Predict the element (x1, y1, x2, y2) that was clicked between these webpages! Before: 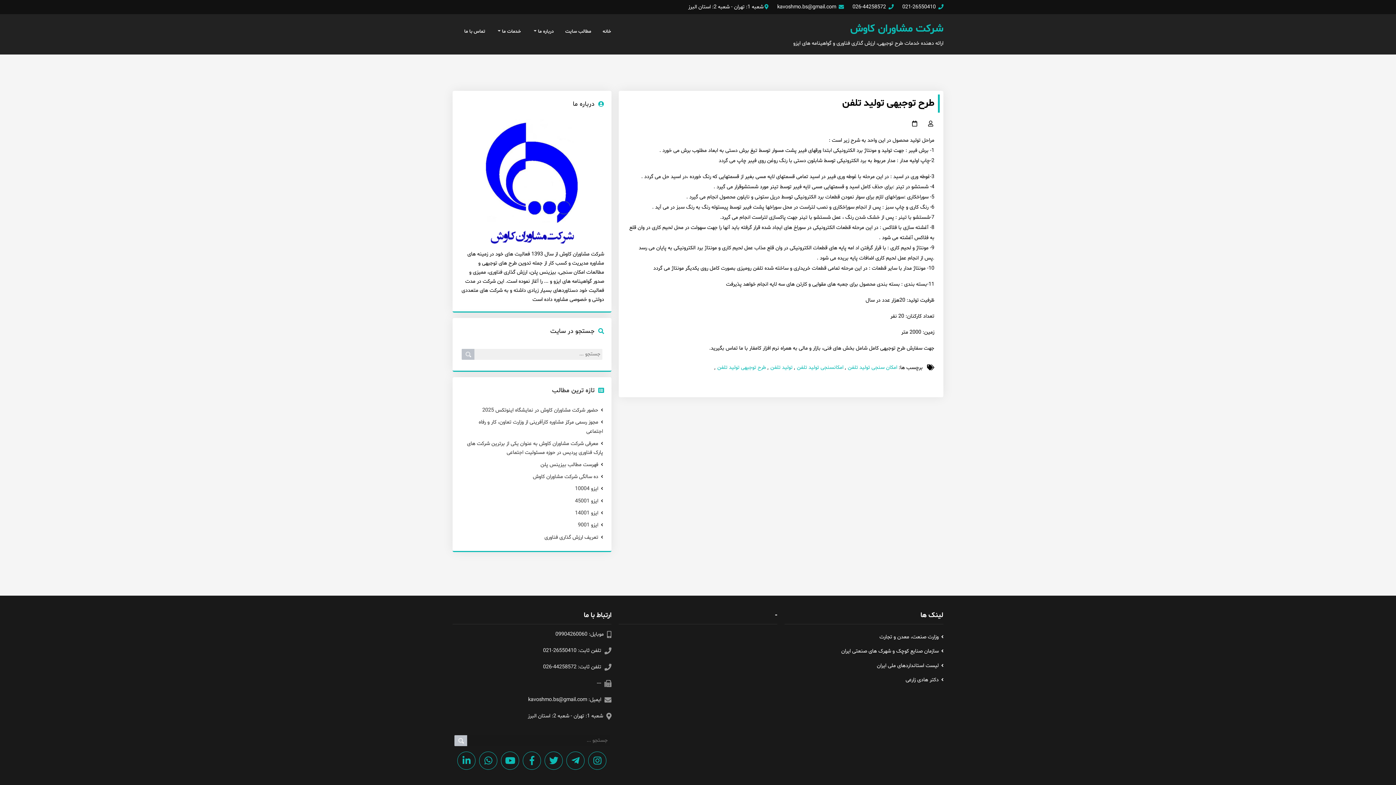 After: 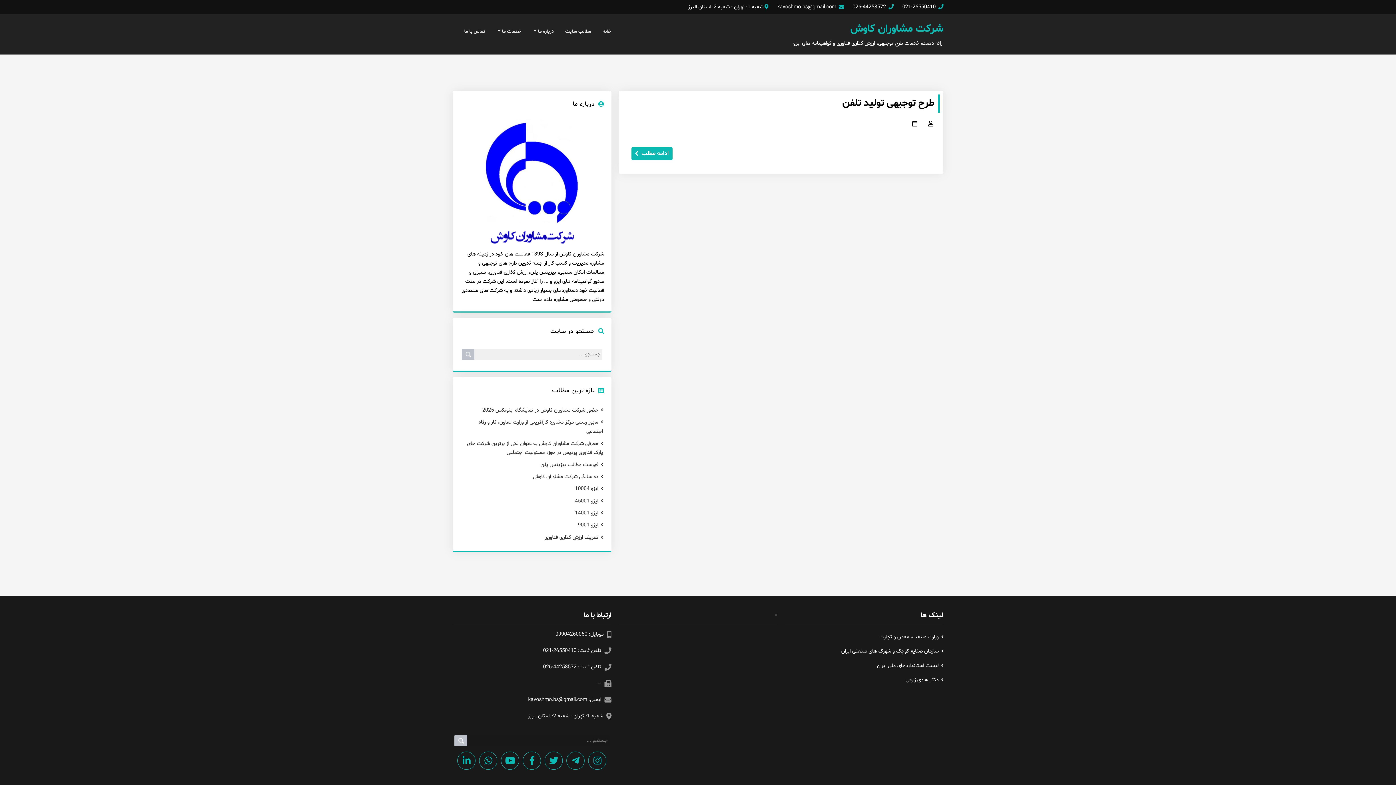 Action: label: طرح توجیهی تولید تلفن bbox: (717, 364, 766, 371)